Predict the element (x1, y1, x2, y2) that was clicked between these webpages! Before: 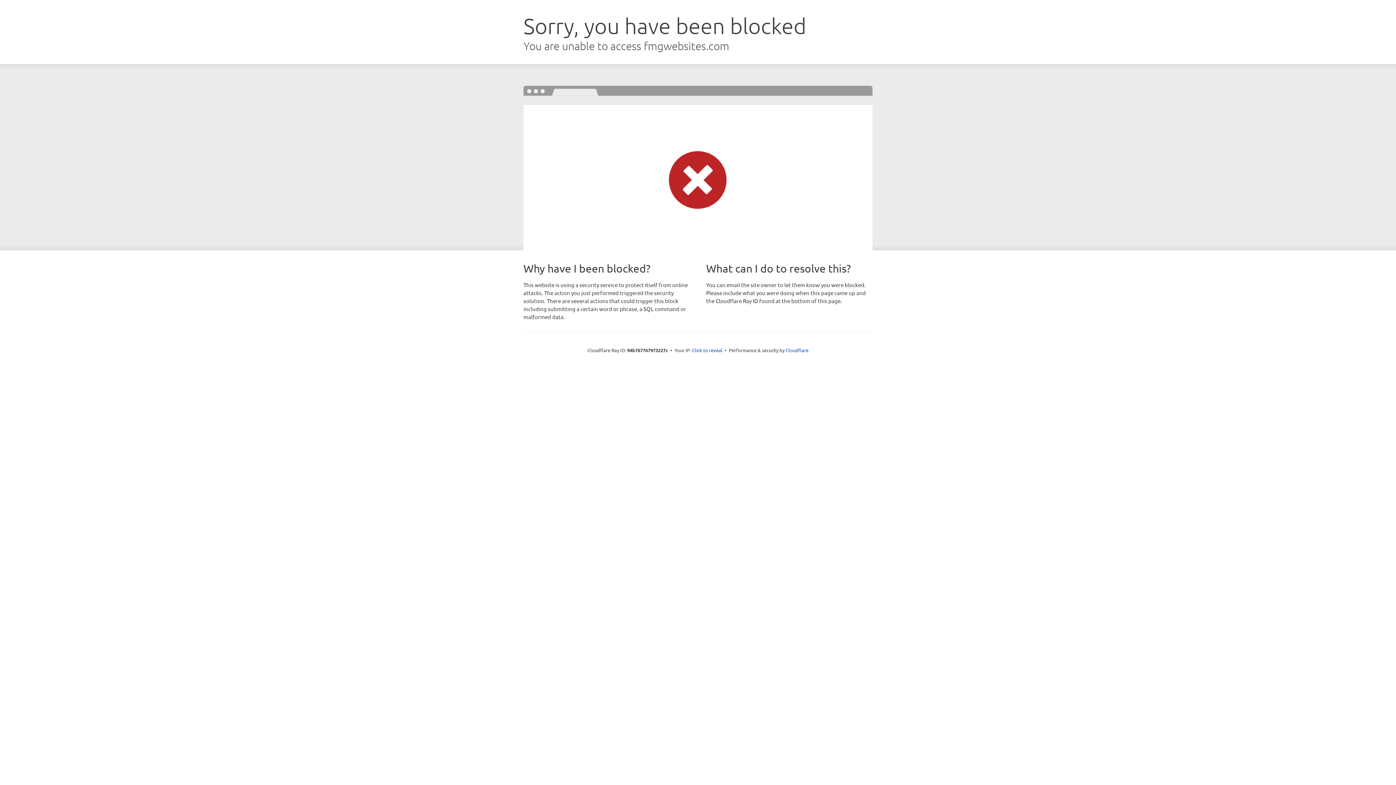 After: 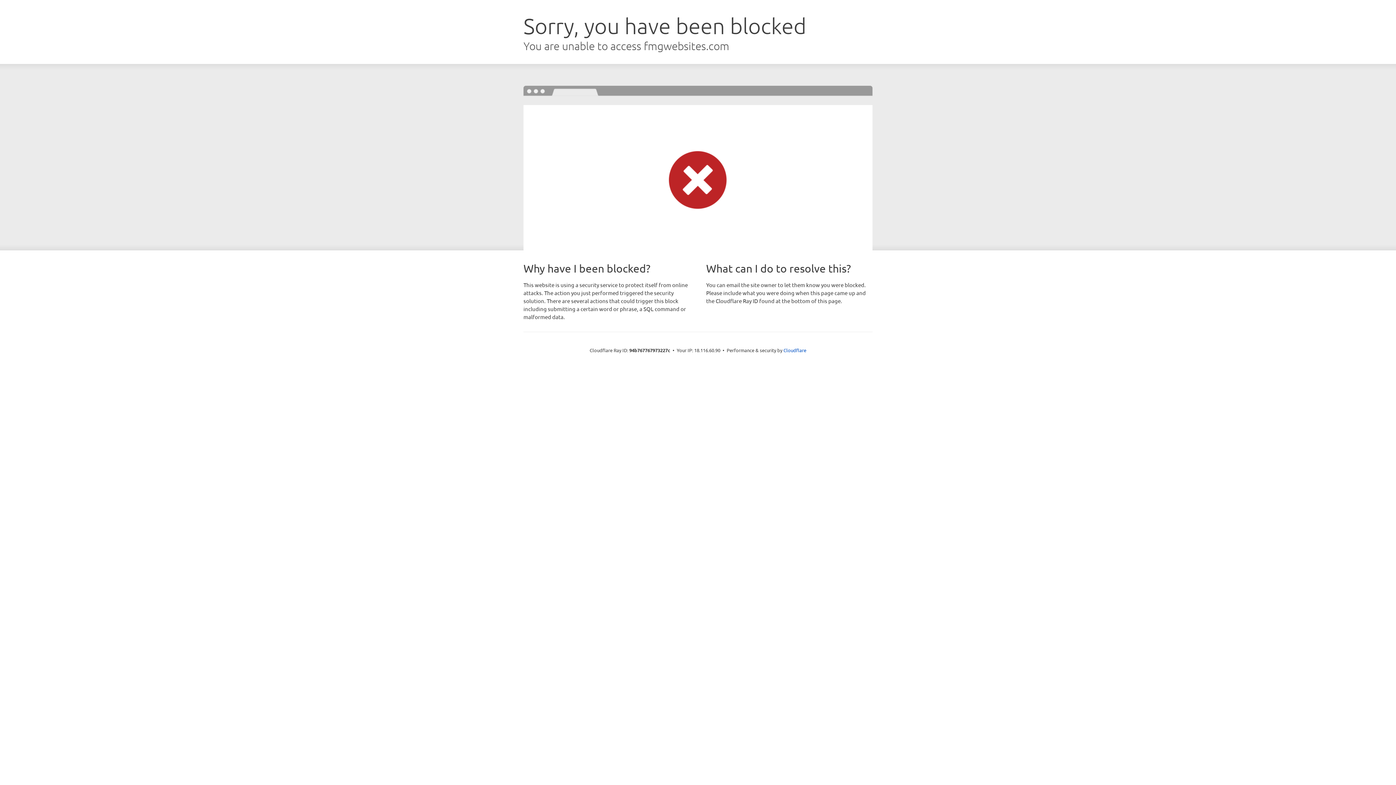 Action: bbox: (692, 346, 722, 353) label: Click to reveal